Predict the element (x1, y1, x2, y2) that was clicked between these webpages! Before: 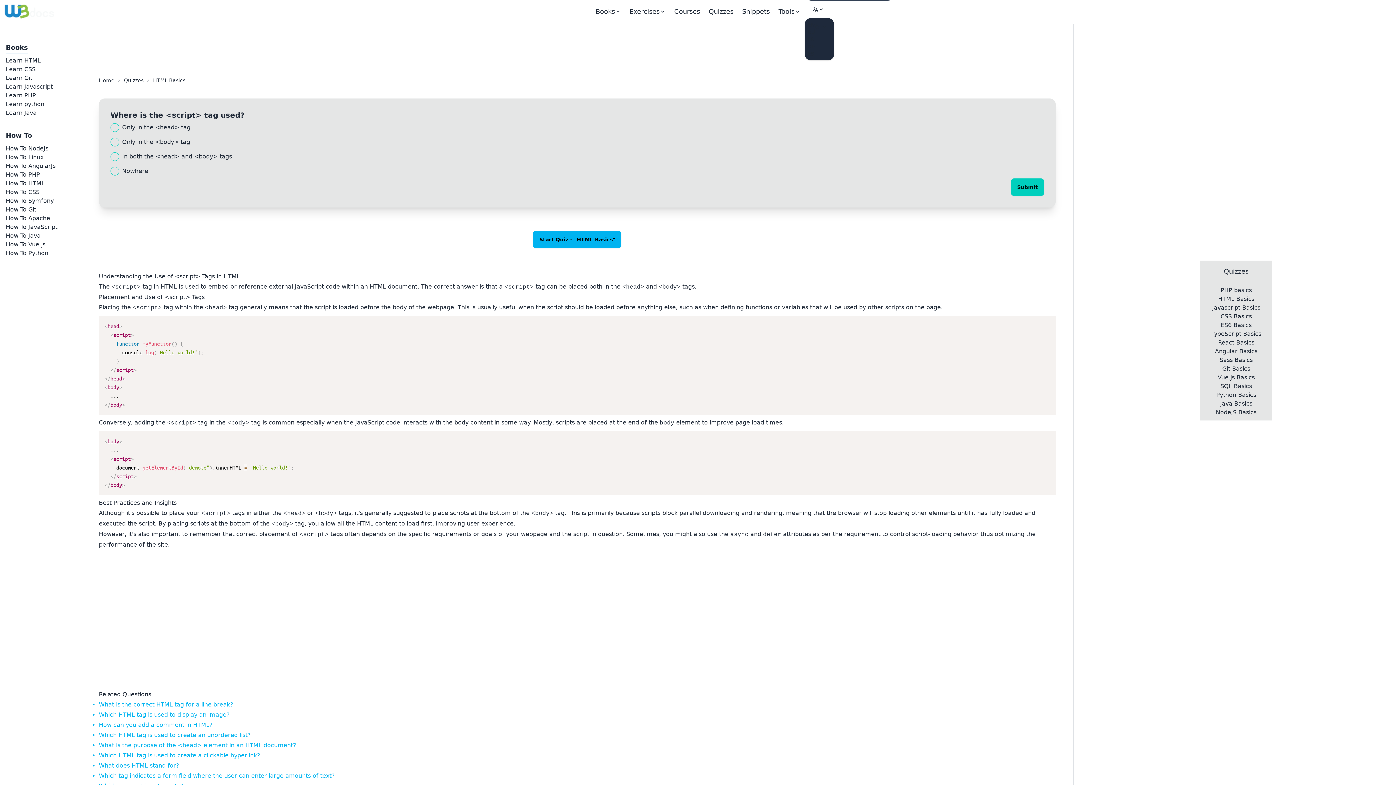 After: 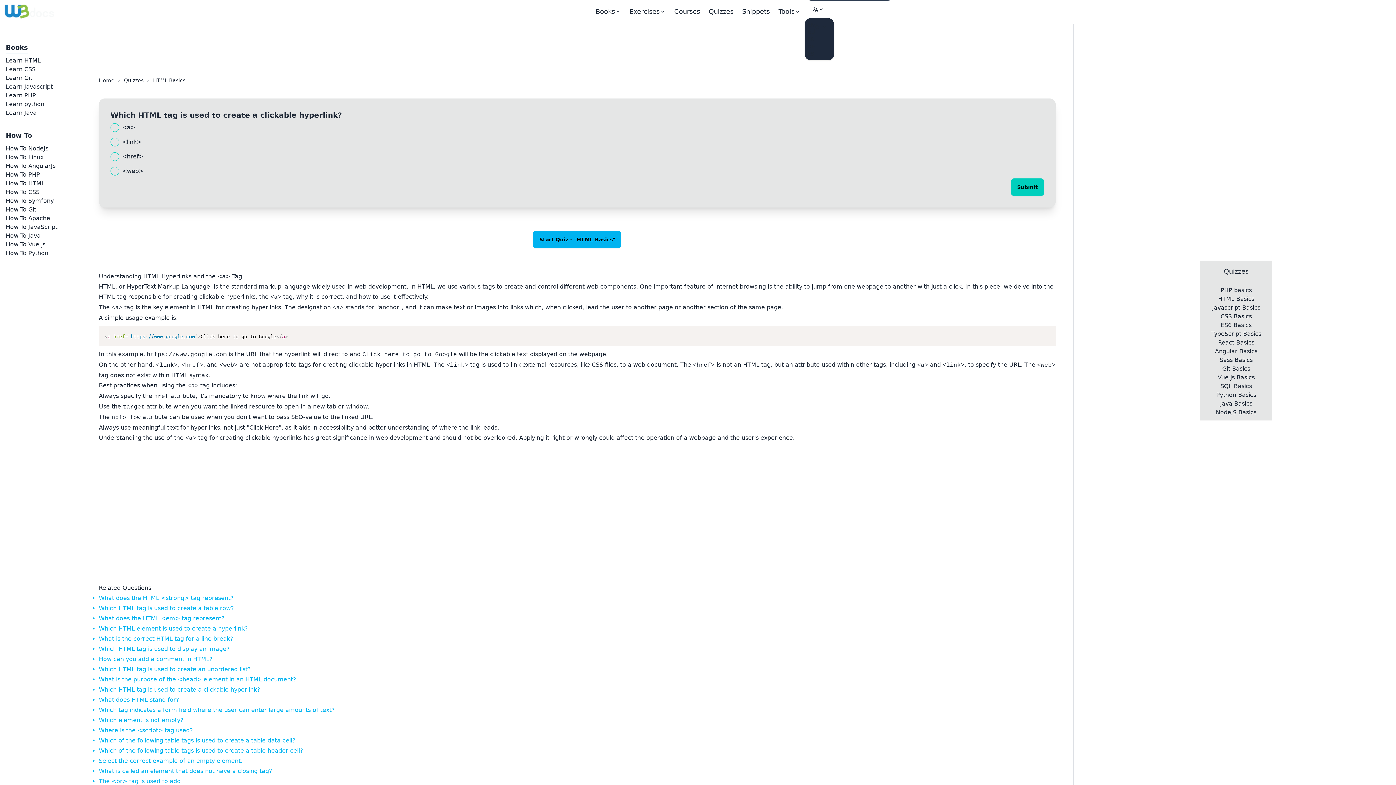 Action: bbox: (98, 752, 260, 759) label: Which HTML tag is used to create a clickable hyperlink?